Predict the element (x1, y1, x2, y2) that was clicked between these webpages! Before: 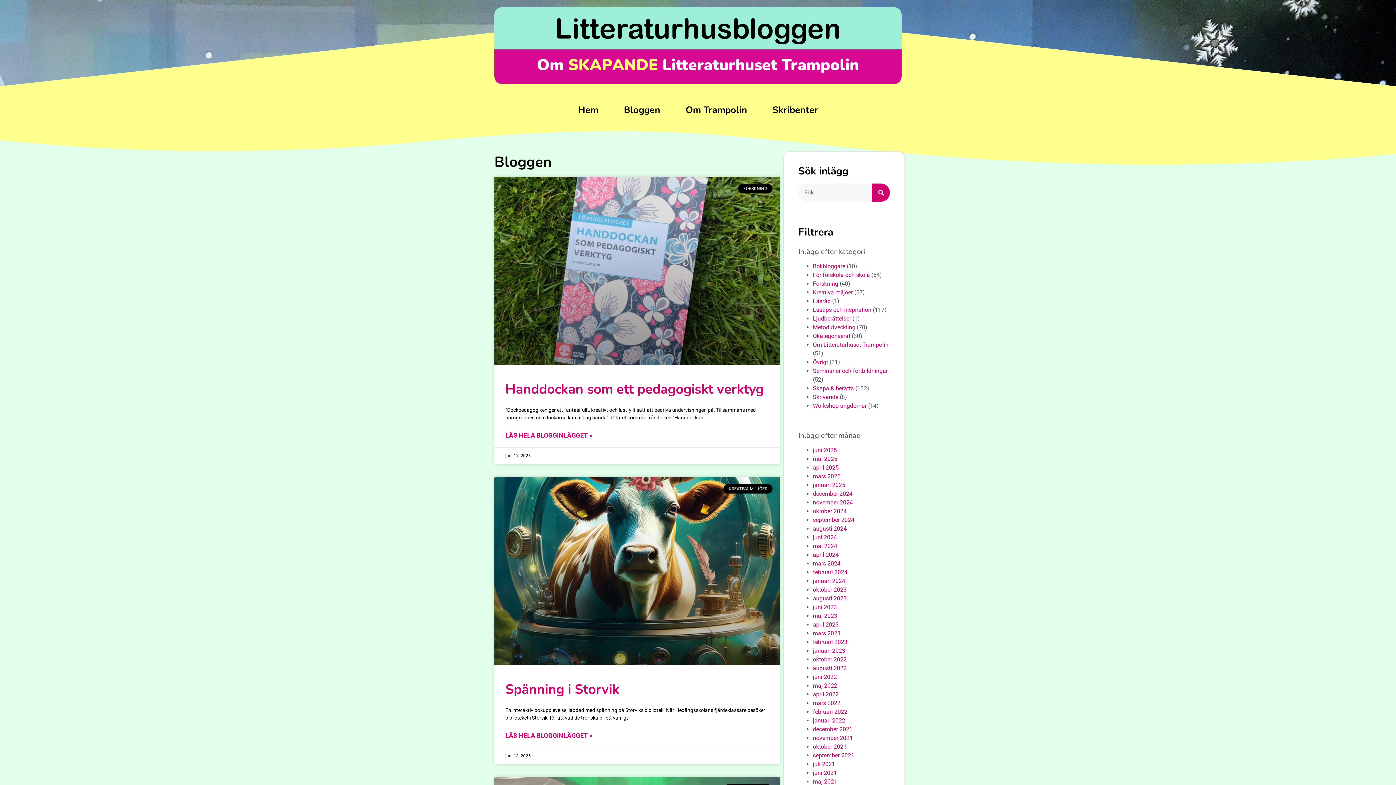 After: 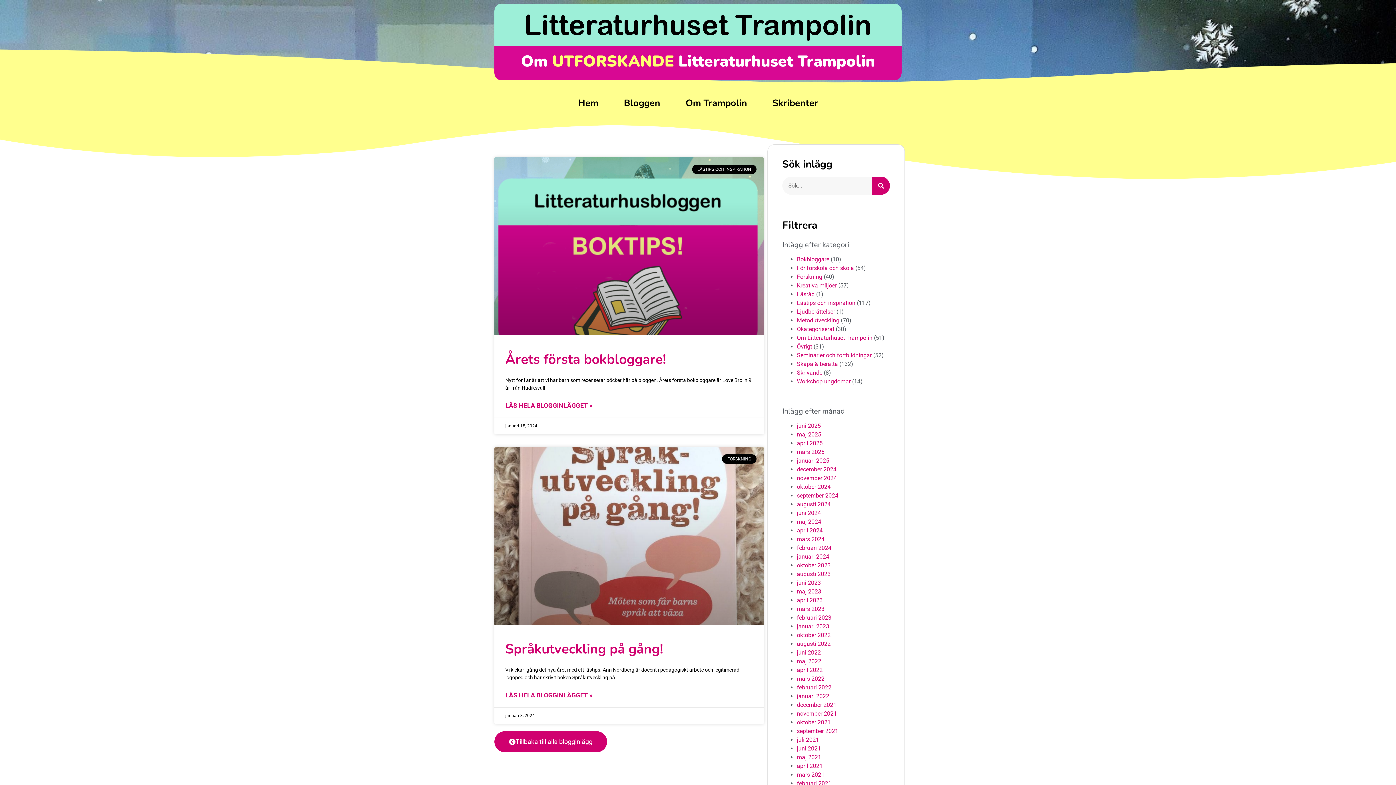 Action: bbox: (813, 577, 845, 584) label: januari 2024